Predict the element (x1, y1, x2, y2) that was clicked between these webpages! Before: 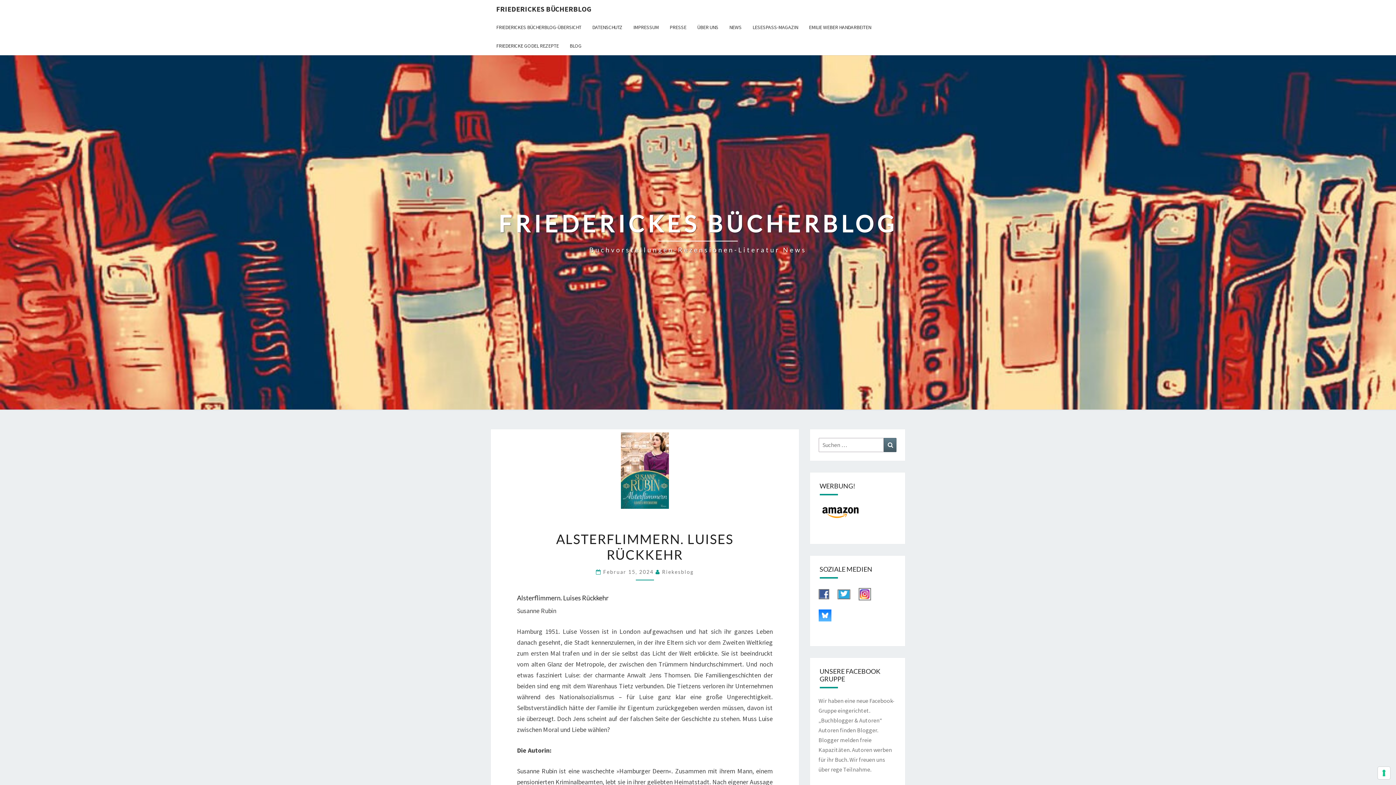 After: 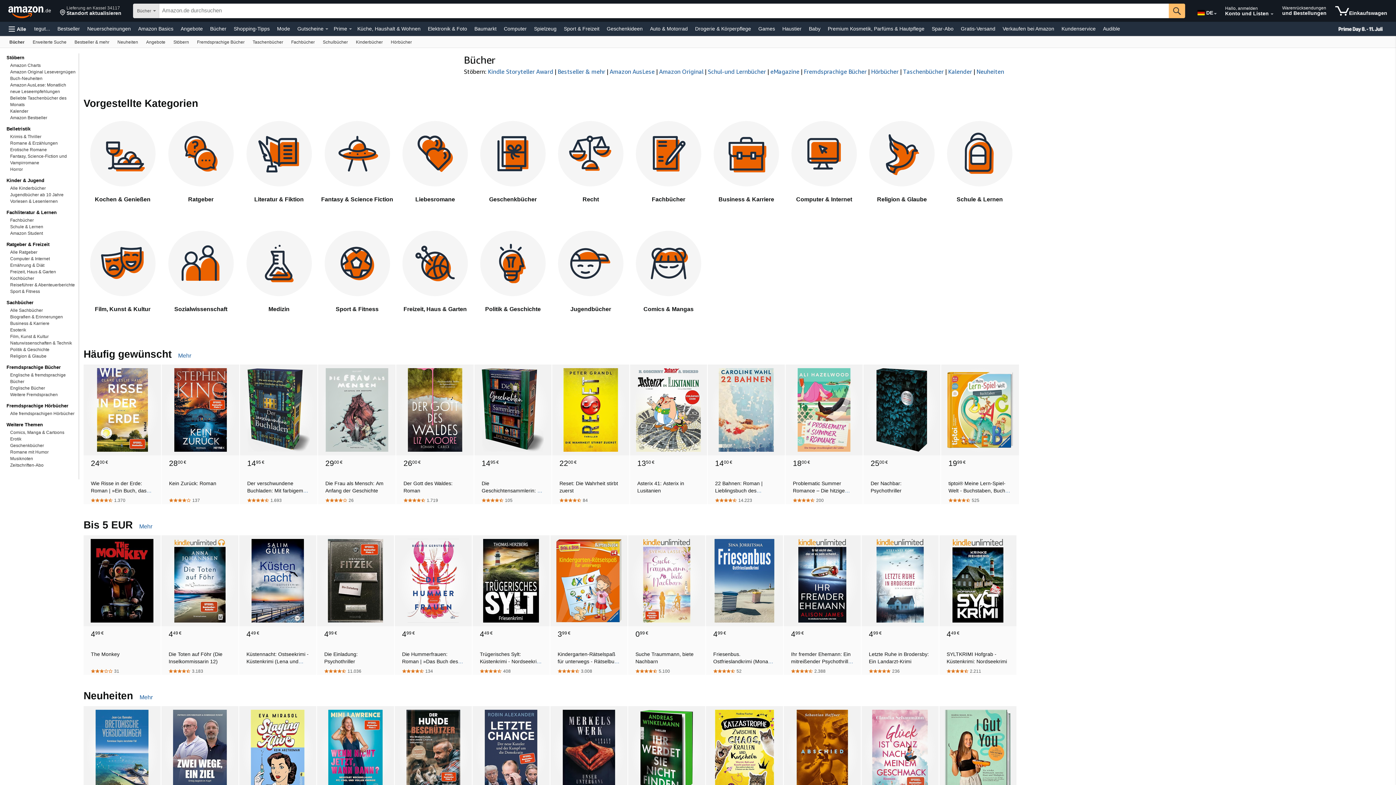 Action: bbox: (818, 510, 869, 517)